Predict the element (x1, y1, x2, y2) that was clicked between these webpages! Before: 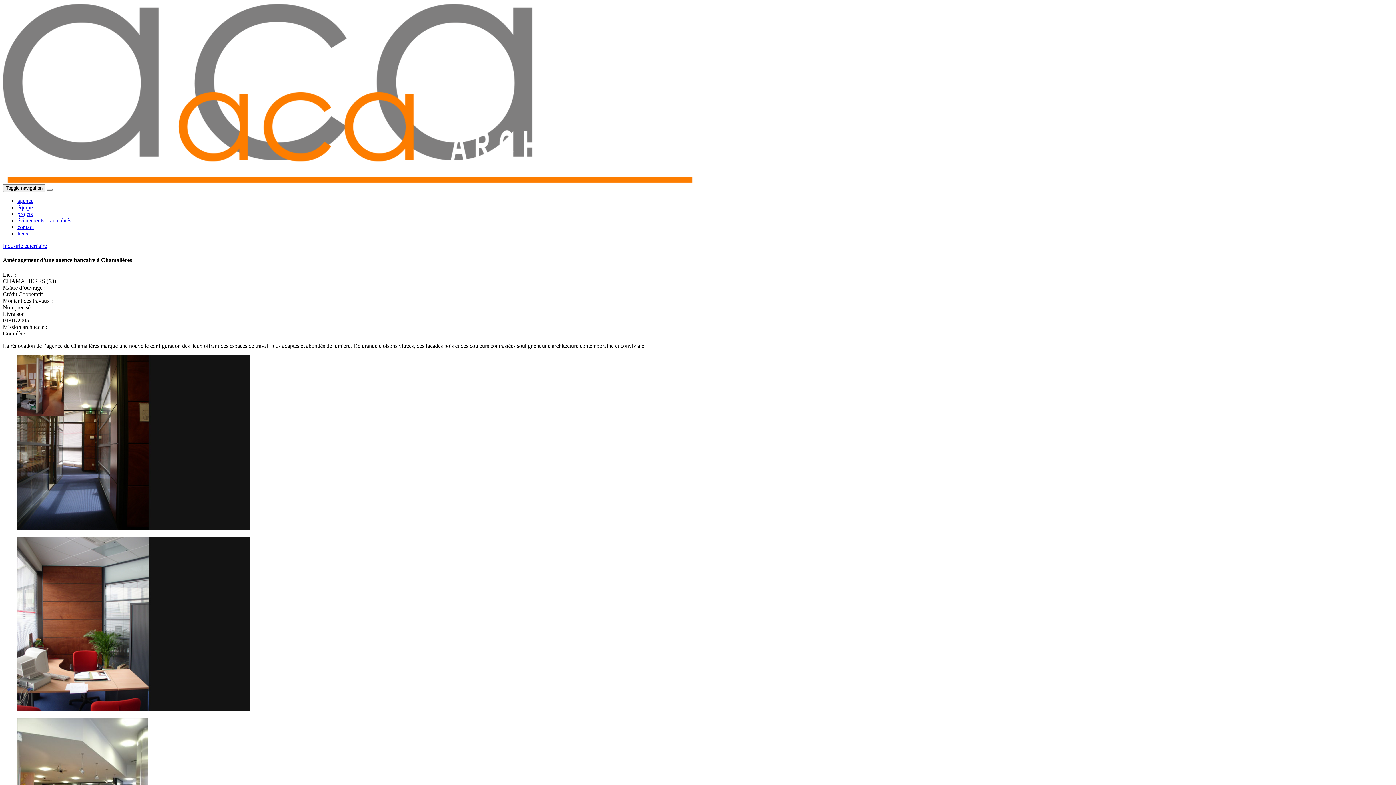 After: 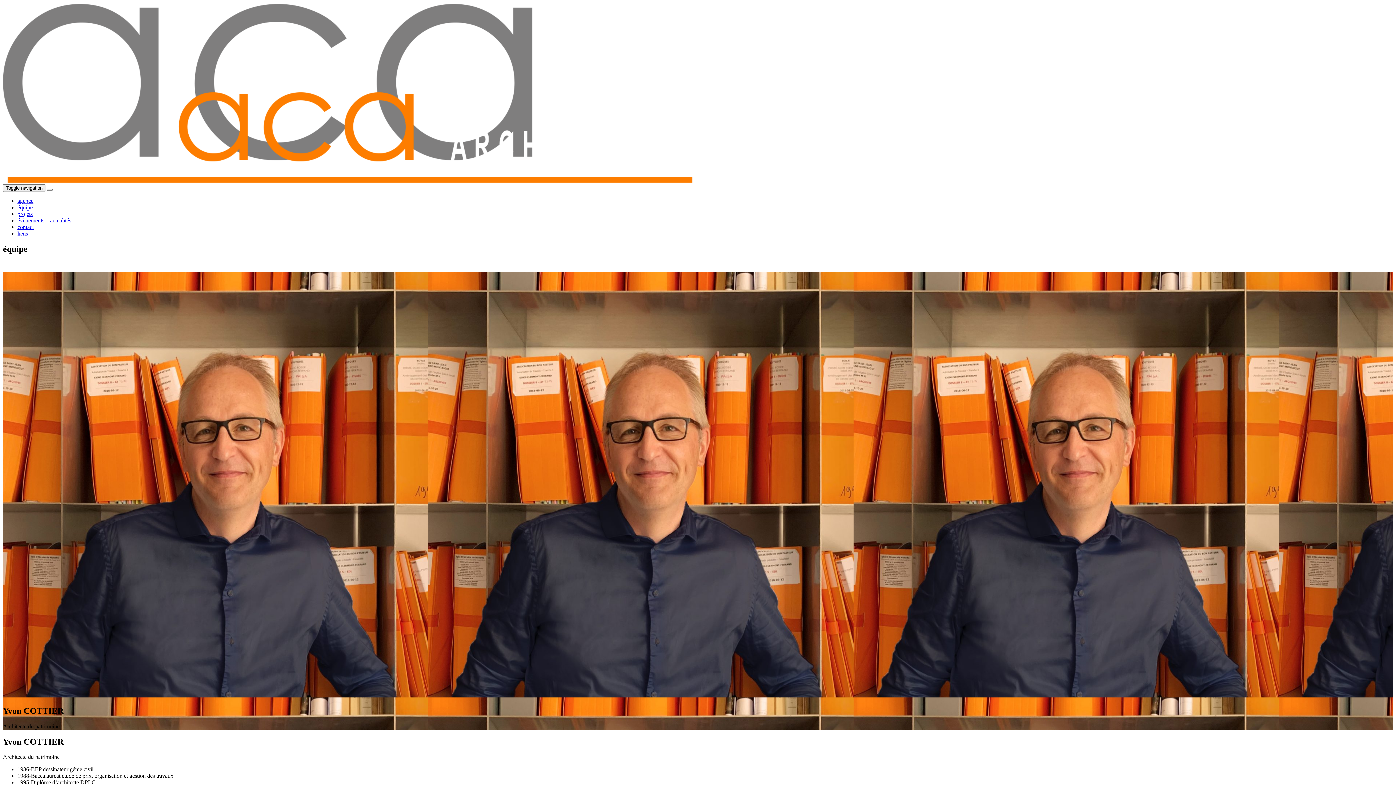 Action: label: équipe bbox: (17, 204, 32, 210)